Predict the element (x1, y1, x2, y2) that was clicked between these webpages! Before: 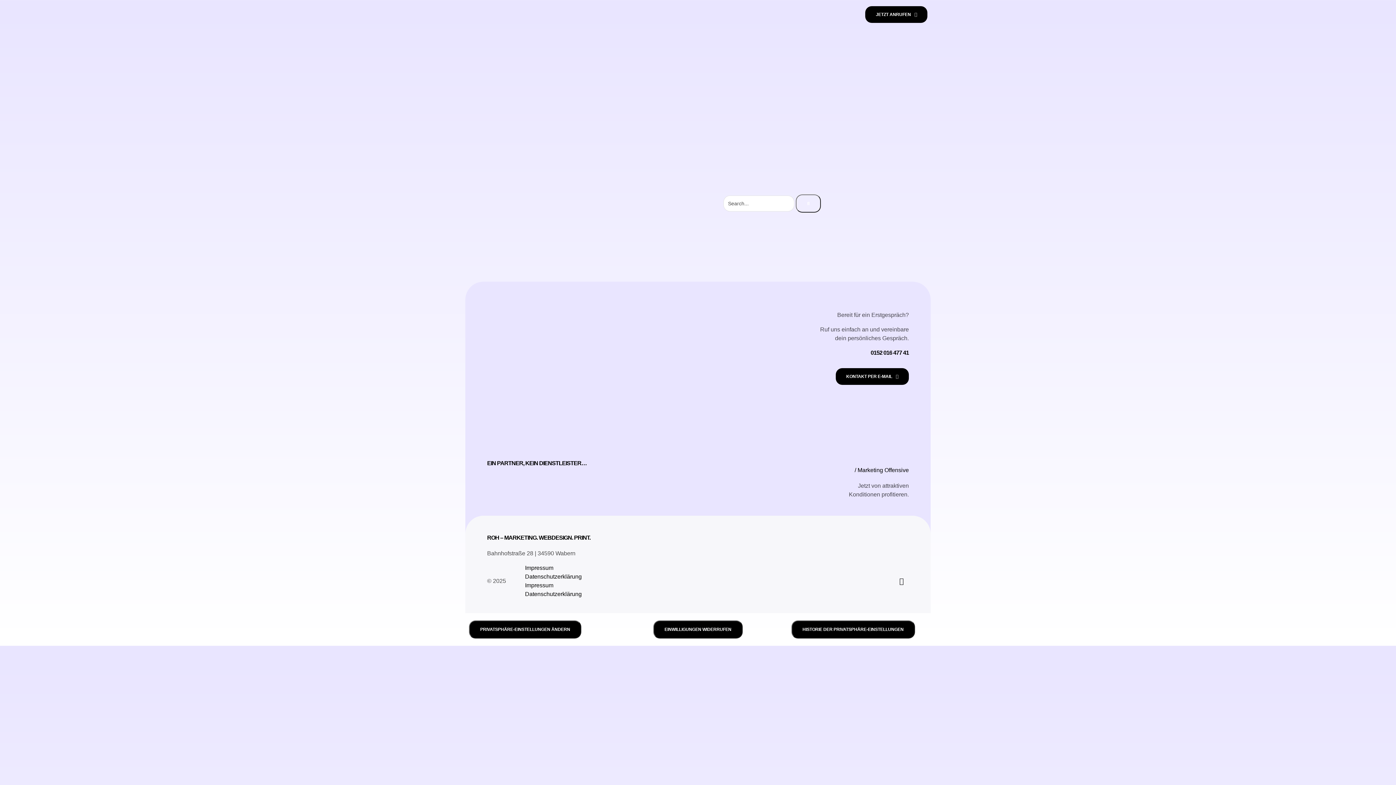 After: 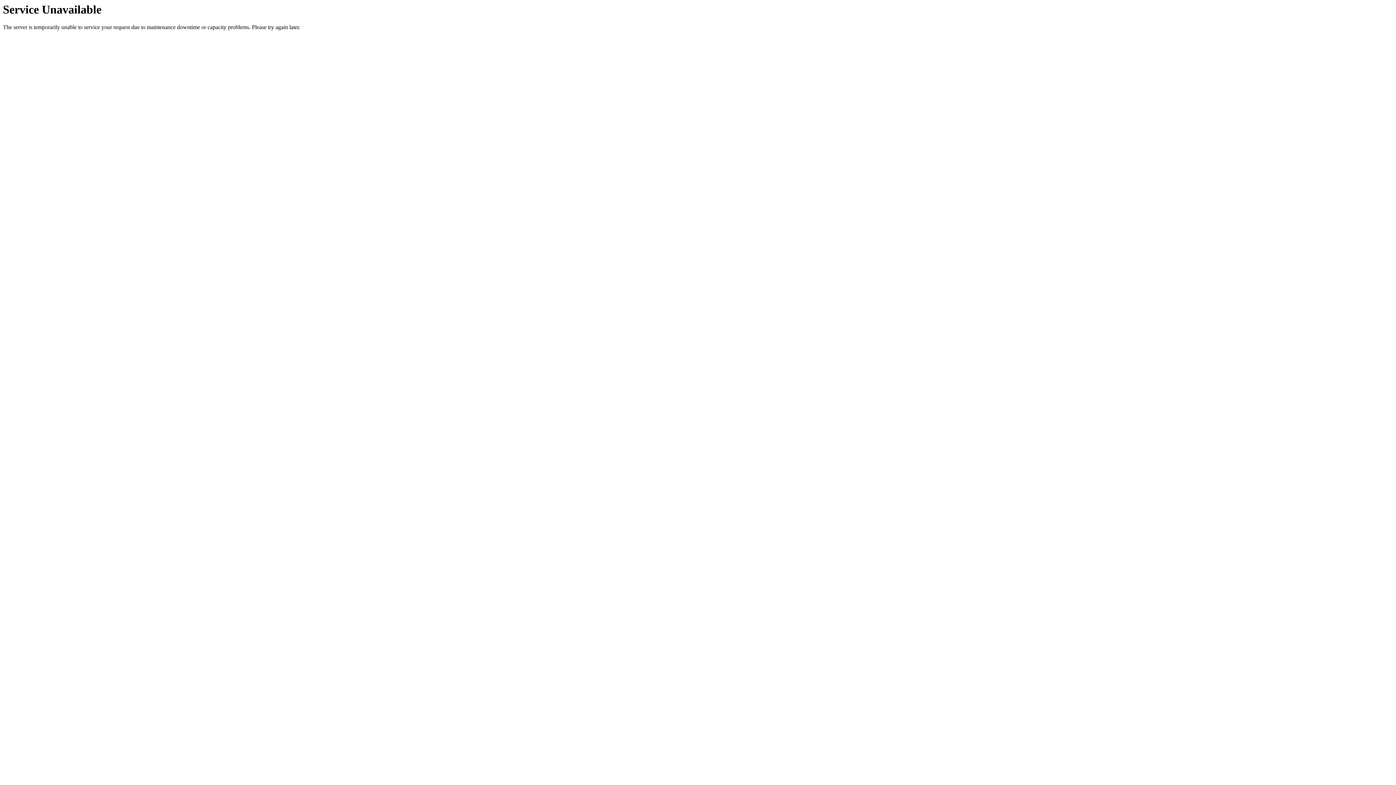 Action: label: Impressum bbox: (525, 565, 553, 571)